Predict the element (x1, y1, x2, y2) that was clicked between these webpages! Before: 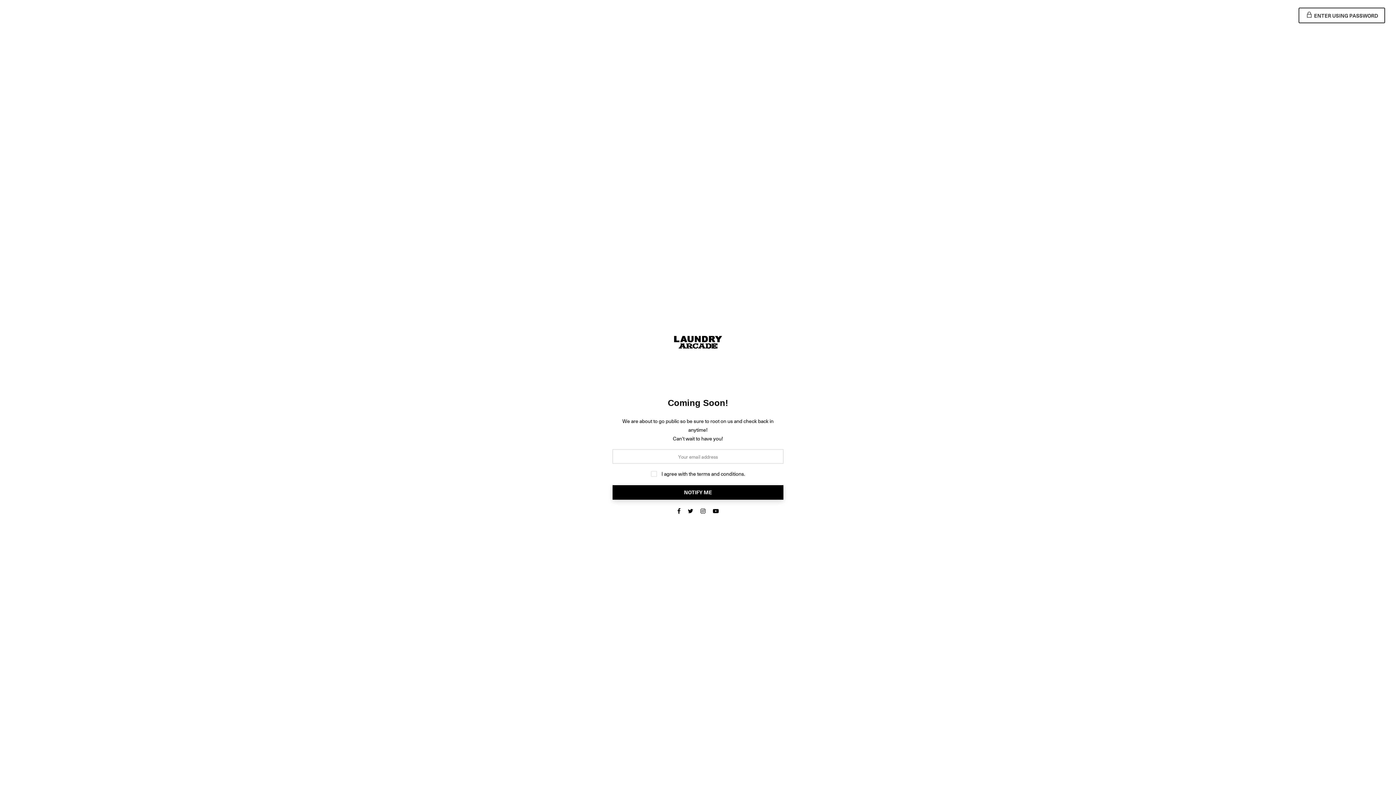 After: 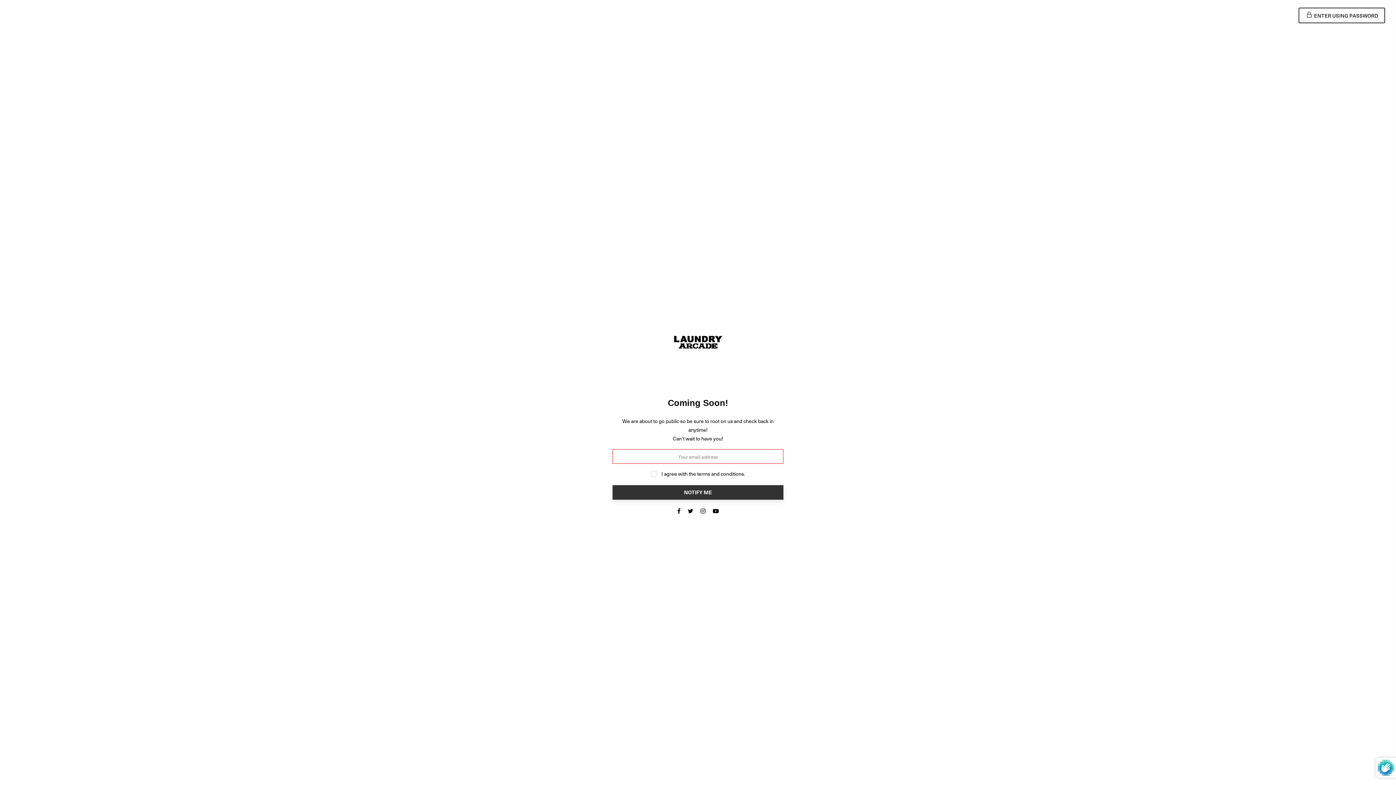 Action: label: NOTIFY ME bbox: (612, 485, 783, 500)